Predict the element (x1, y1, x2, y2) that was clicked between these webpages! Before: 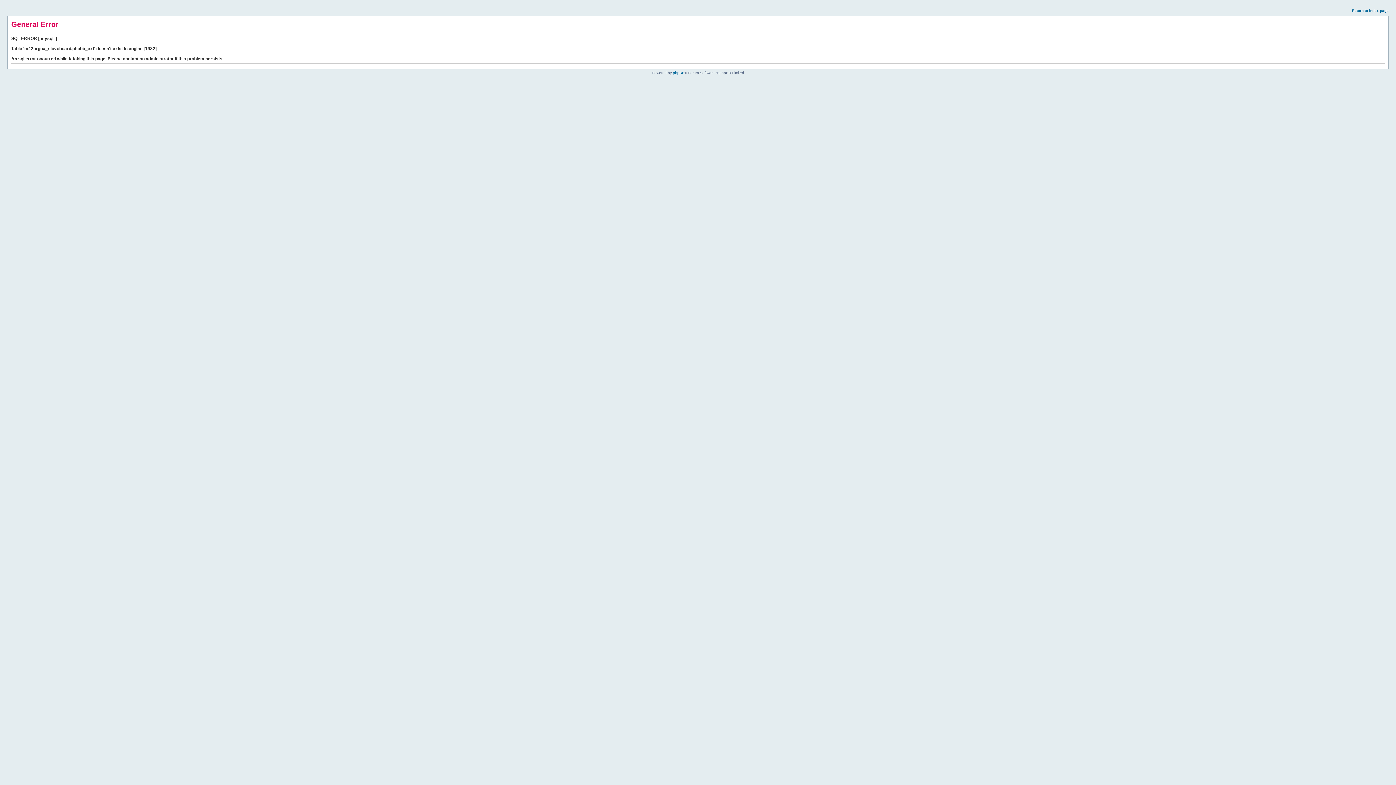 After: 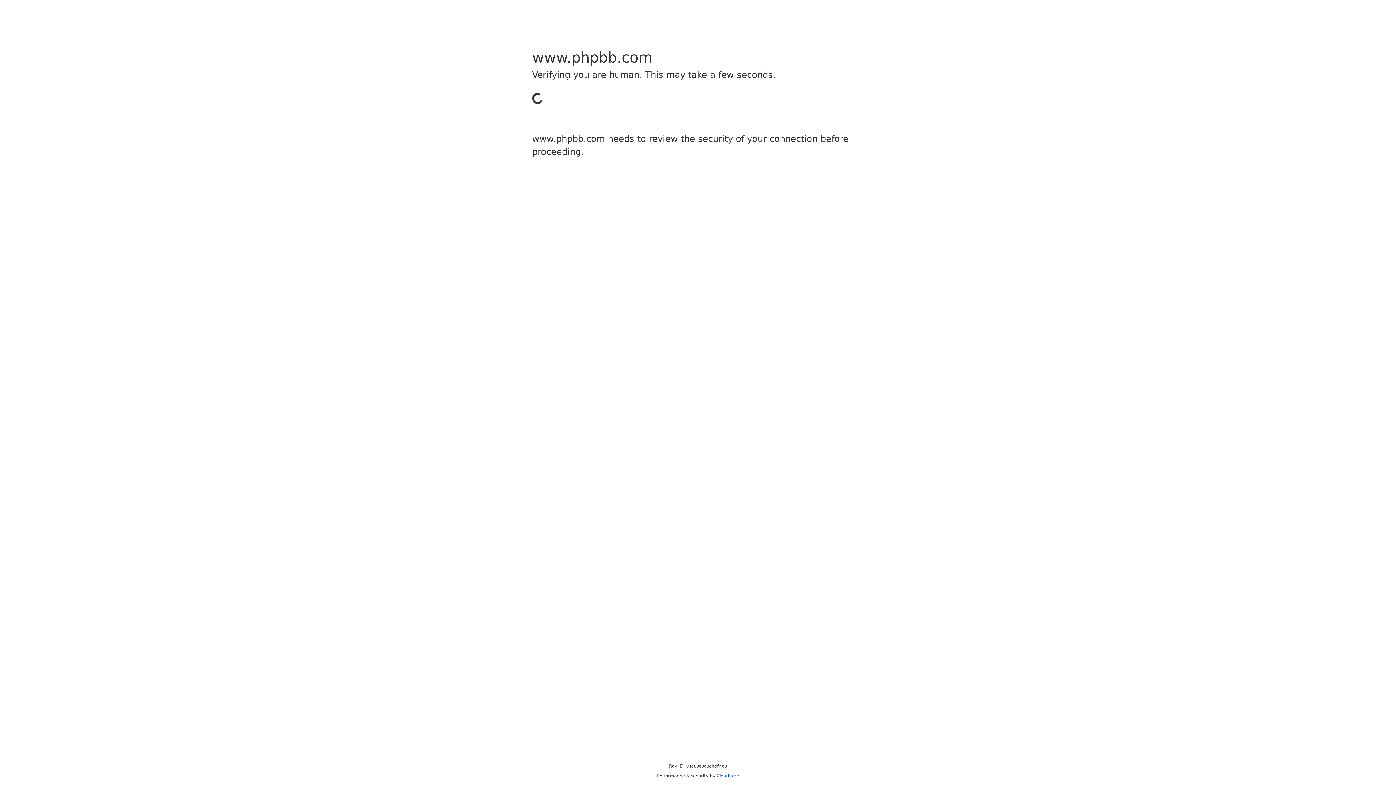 Action: label: phpBB bbox: (673, 70, 684, 74)